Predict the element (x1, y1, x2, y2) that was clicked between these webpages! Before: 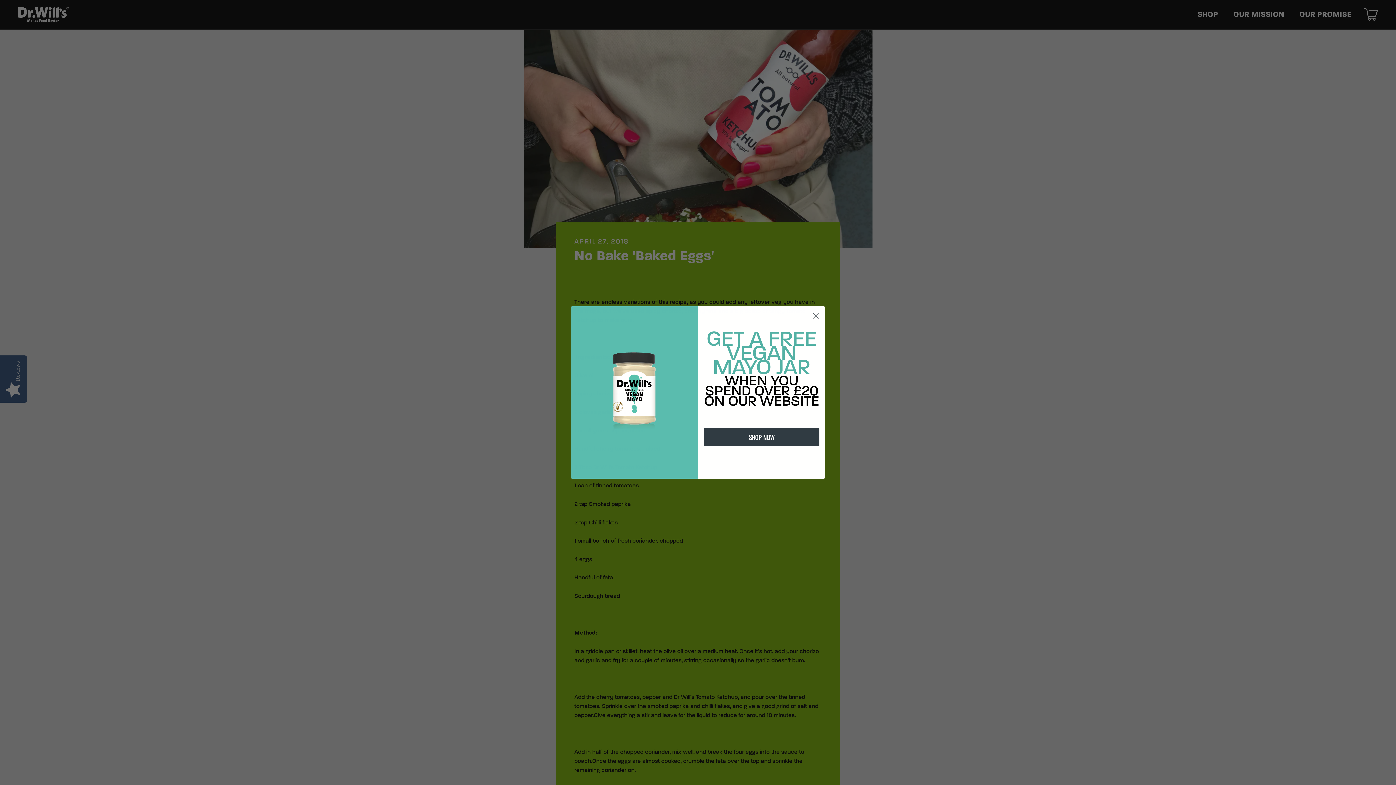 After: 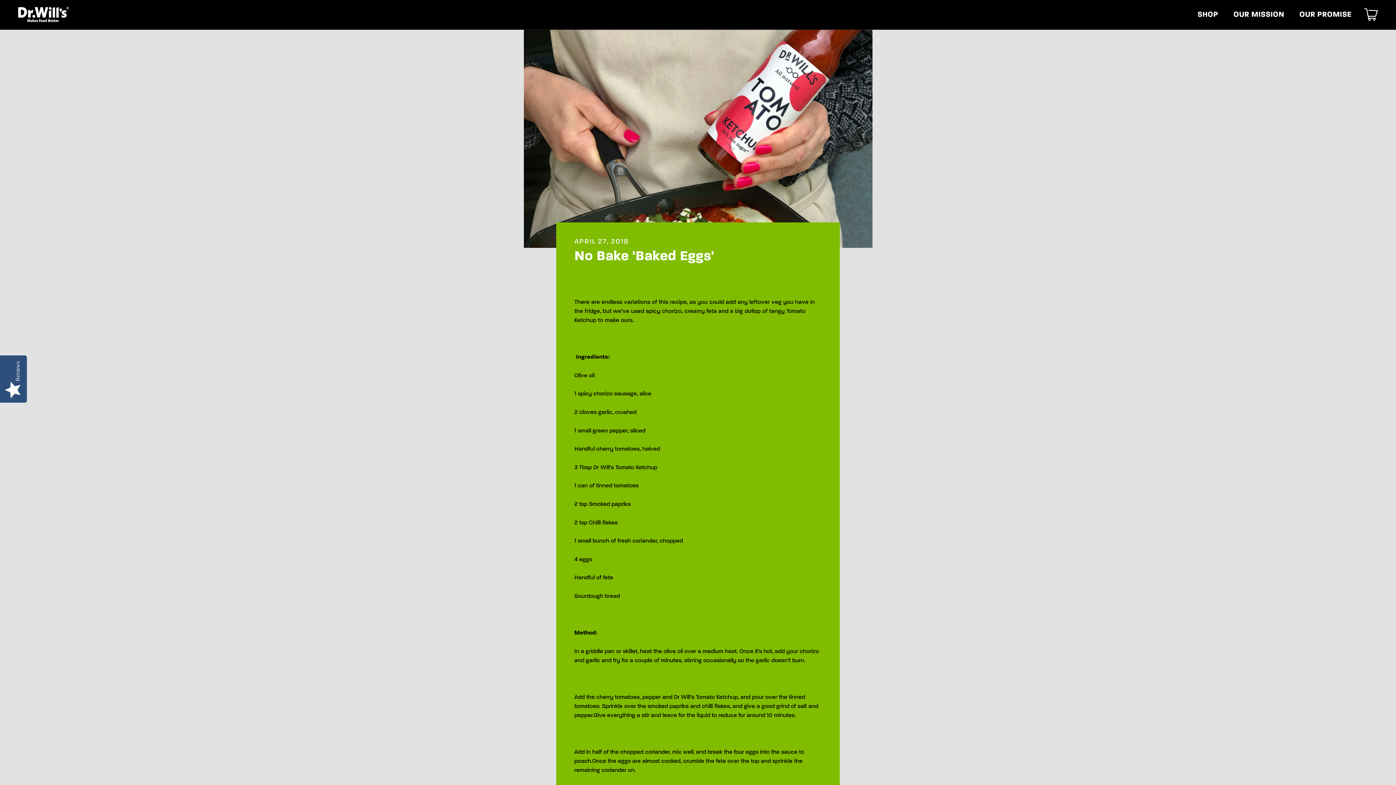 Action: bbox: (809, 309, 822, 322) label: Close dialog